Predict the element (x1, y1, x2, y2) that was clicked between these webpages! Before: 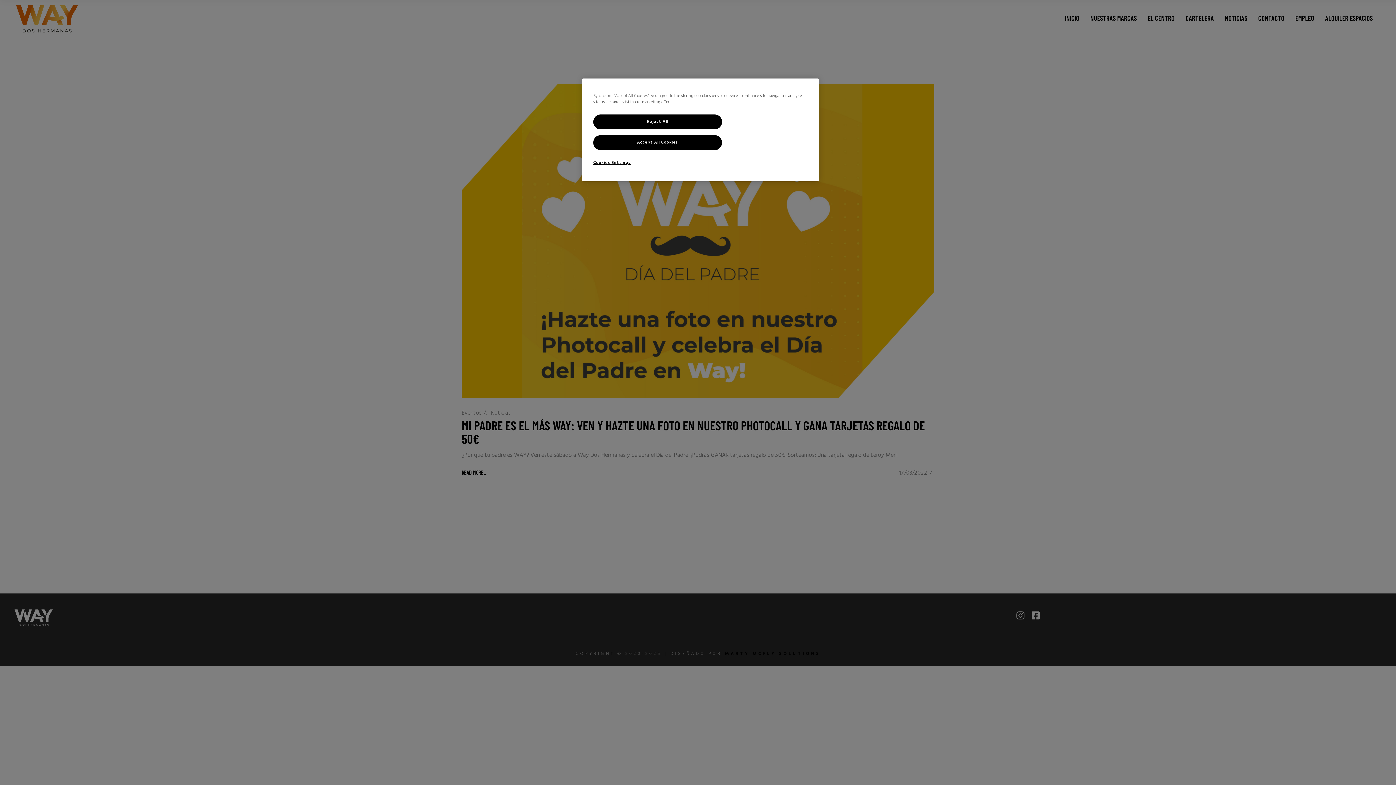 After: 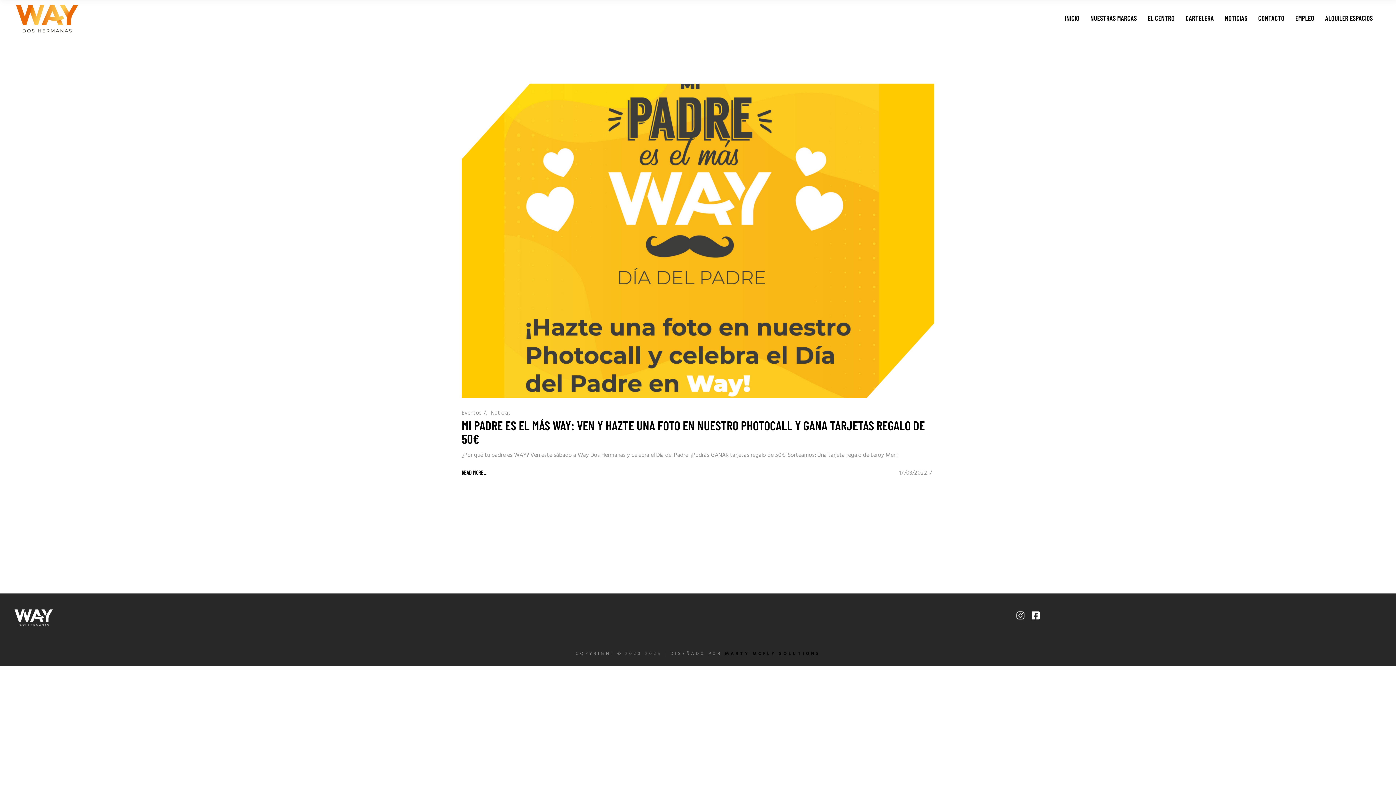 Action: label: Accept All Cookies bbox: (593, 135, 722, 150)